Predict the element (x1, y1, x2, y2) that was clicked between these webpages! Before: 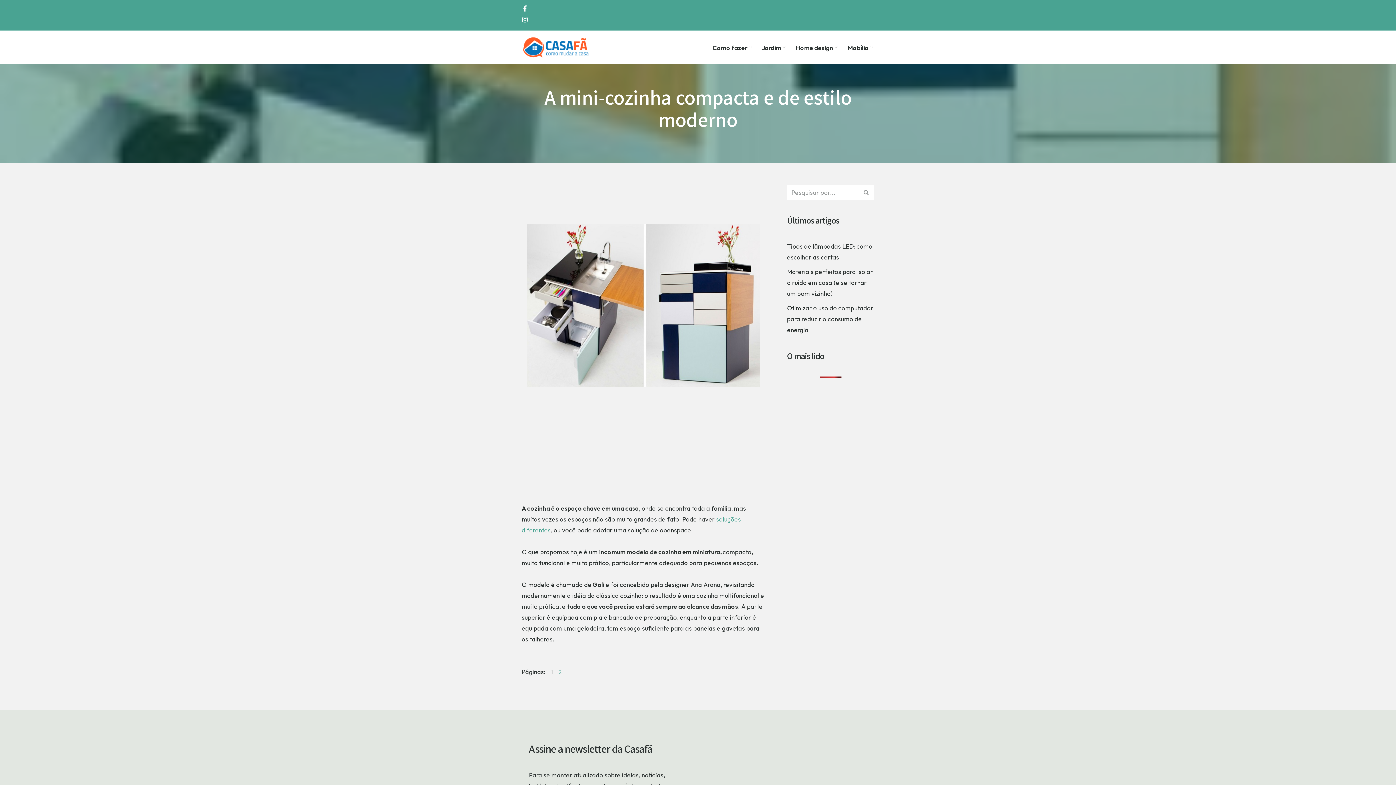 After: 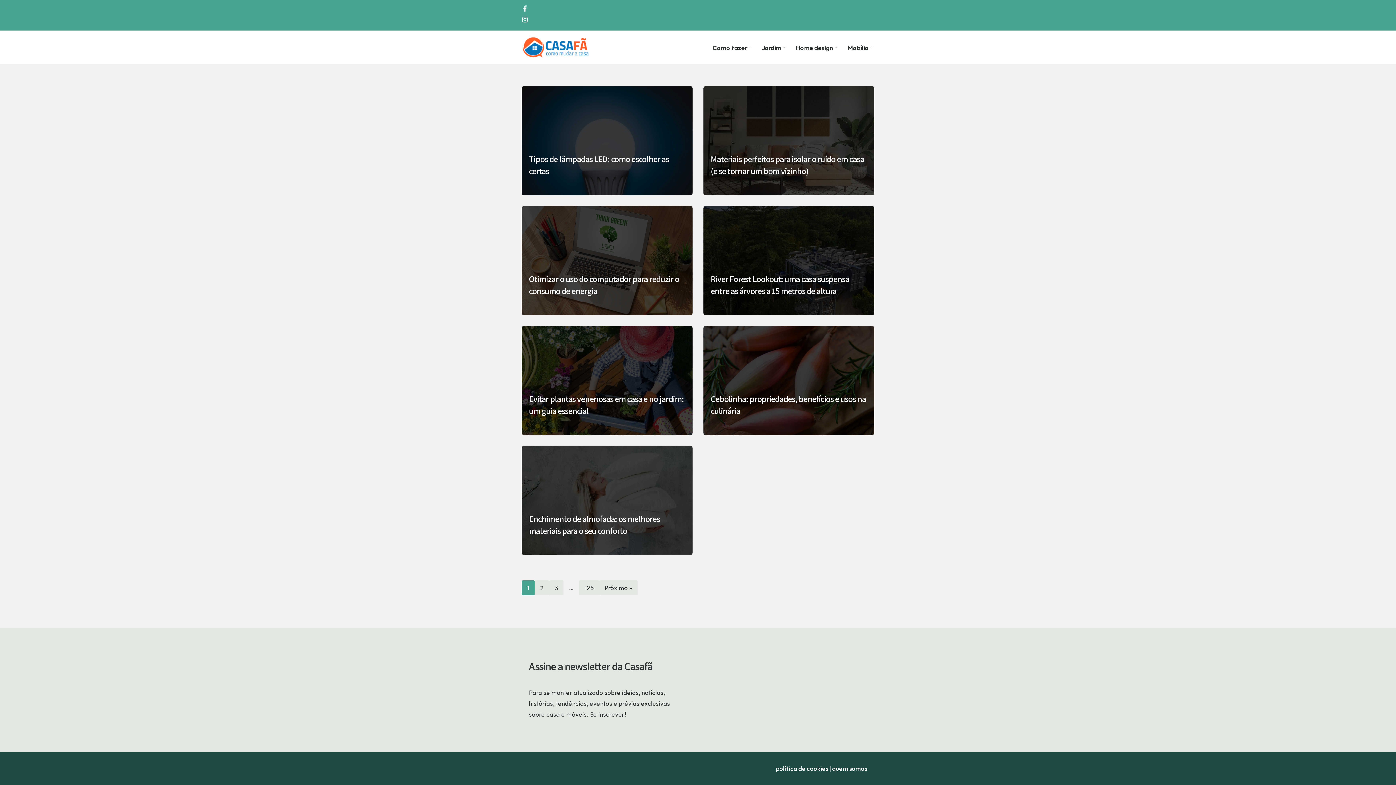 Action: label: Busca bbox: (858, 185, 874, 200)